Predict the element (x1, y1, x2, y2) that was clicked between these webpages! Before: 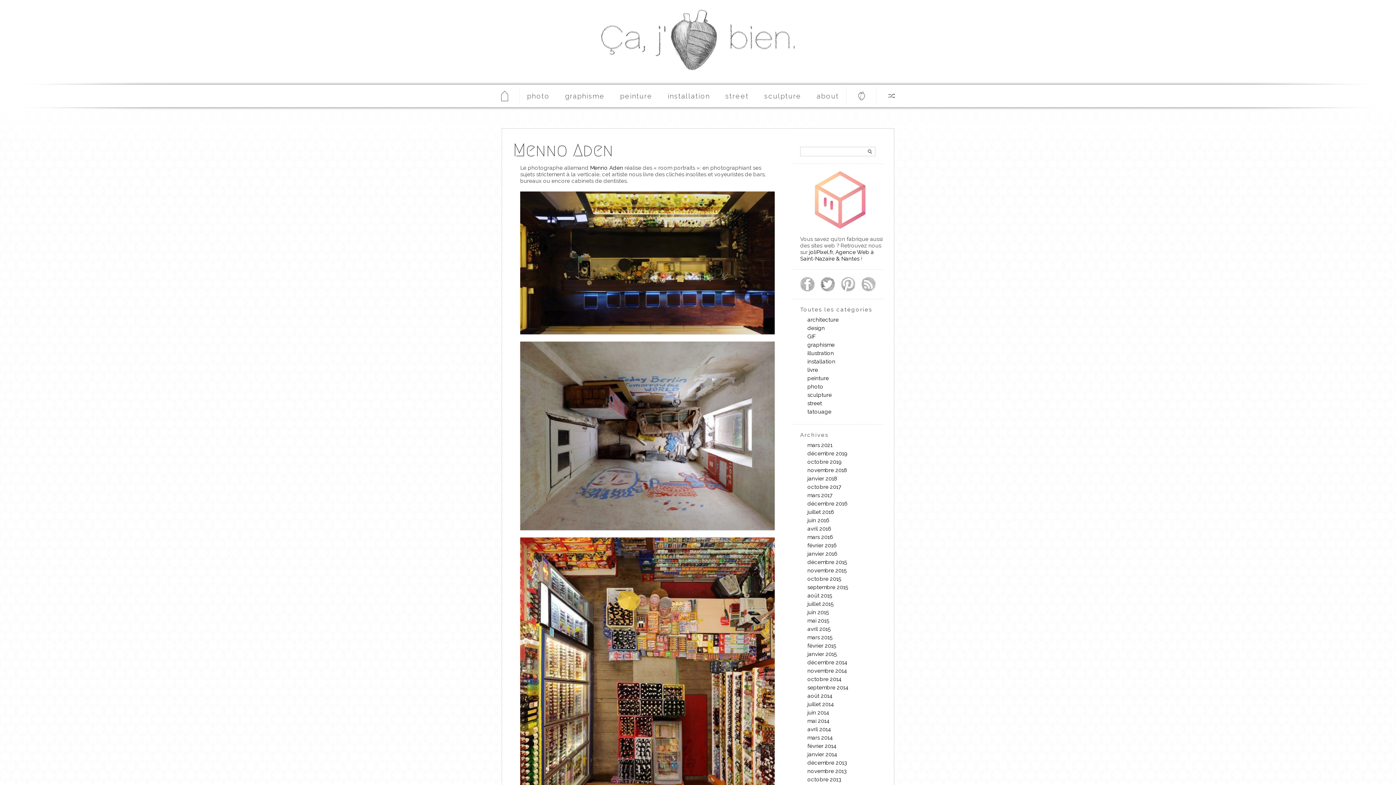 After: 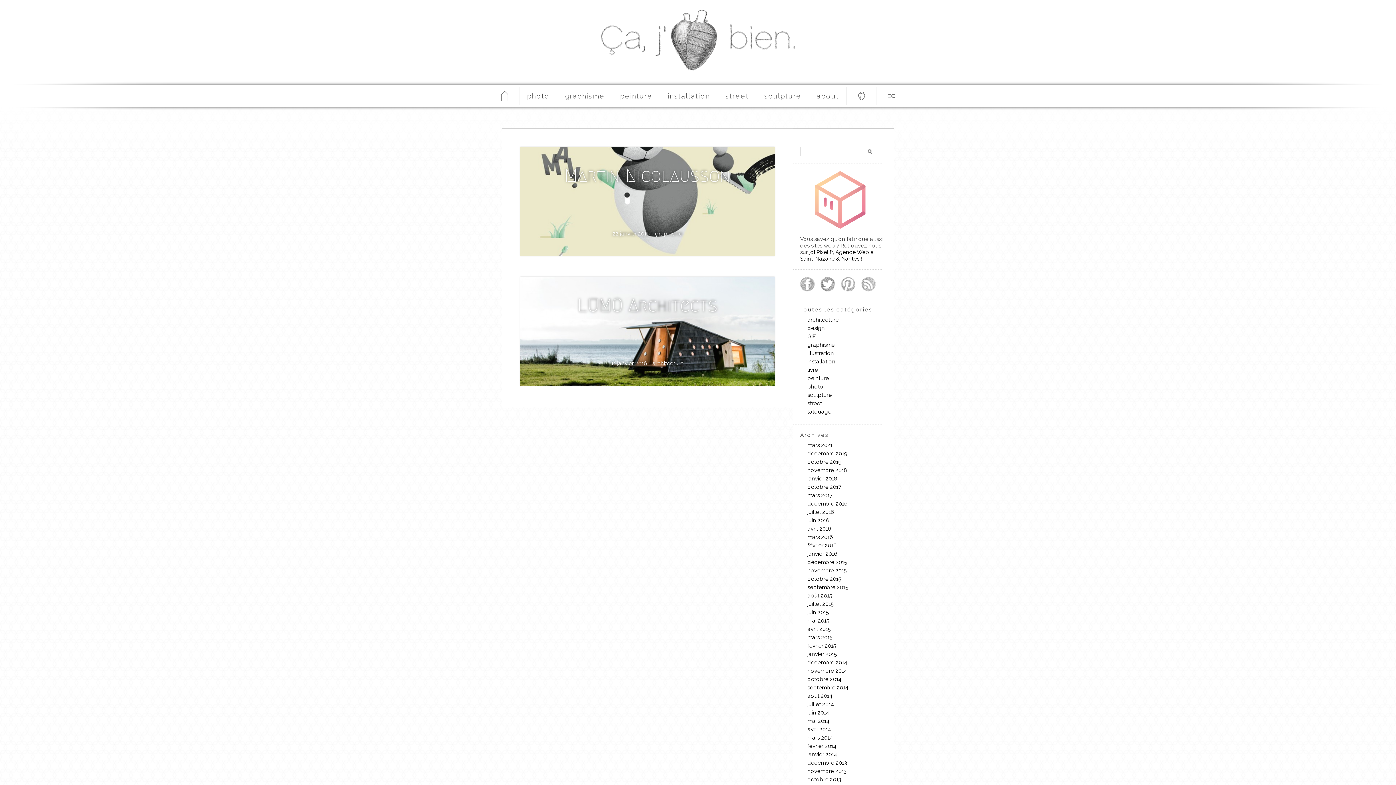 Action: label: janvier 2016 bbox: (807, 551, 837, 557)